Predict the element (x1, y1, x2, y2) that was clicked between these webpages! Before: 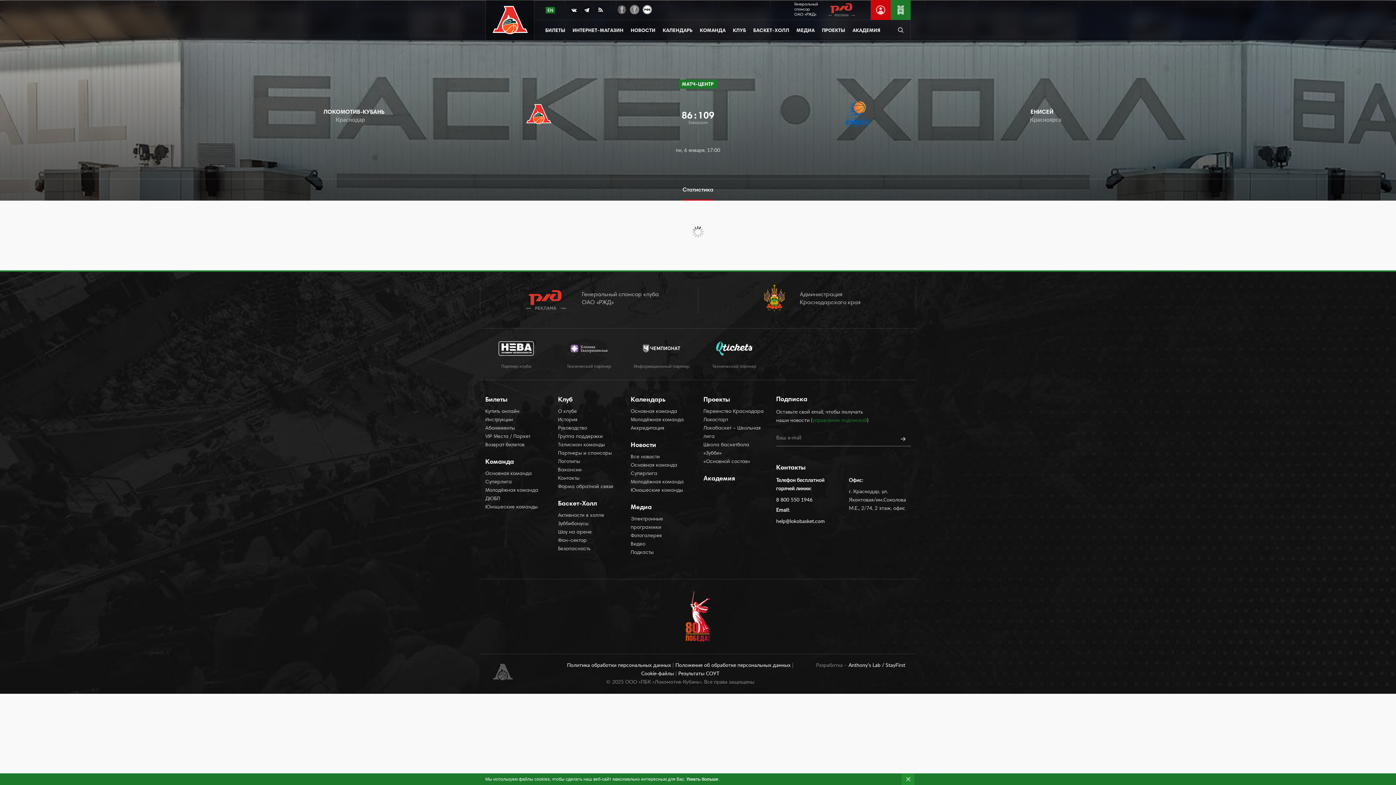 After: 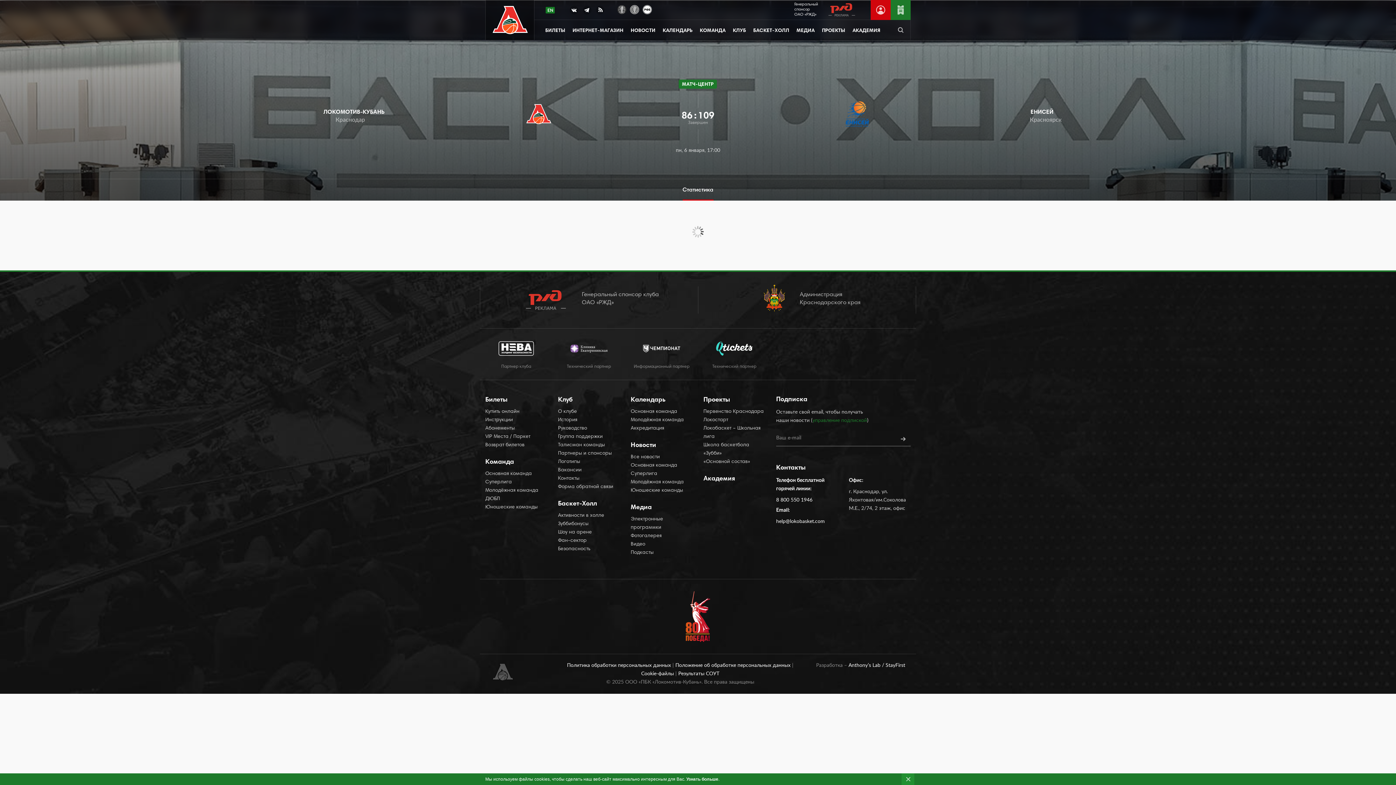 Action: label: Генеральный
спонсор
ОАО «РЖД» bbox: (794, 3, 856, 16)